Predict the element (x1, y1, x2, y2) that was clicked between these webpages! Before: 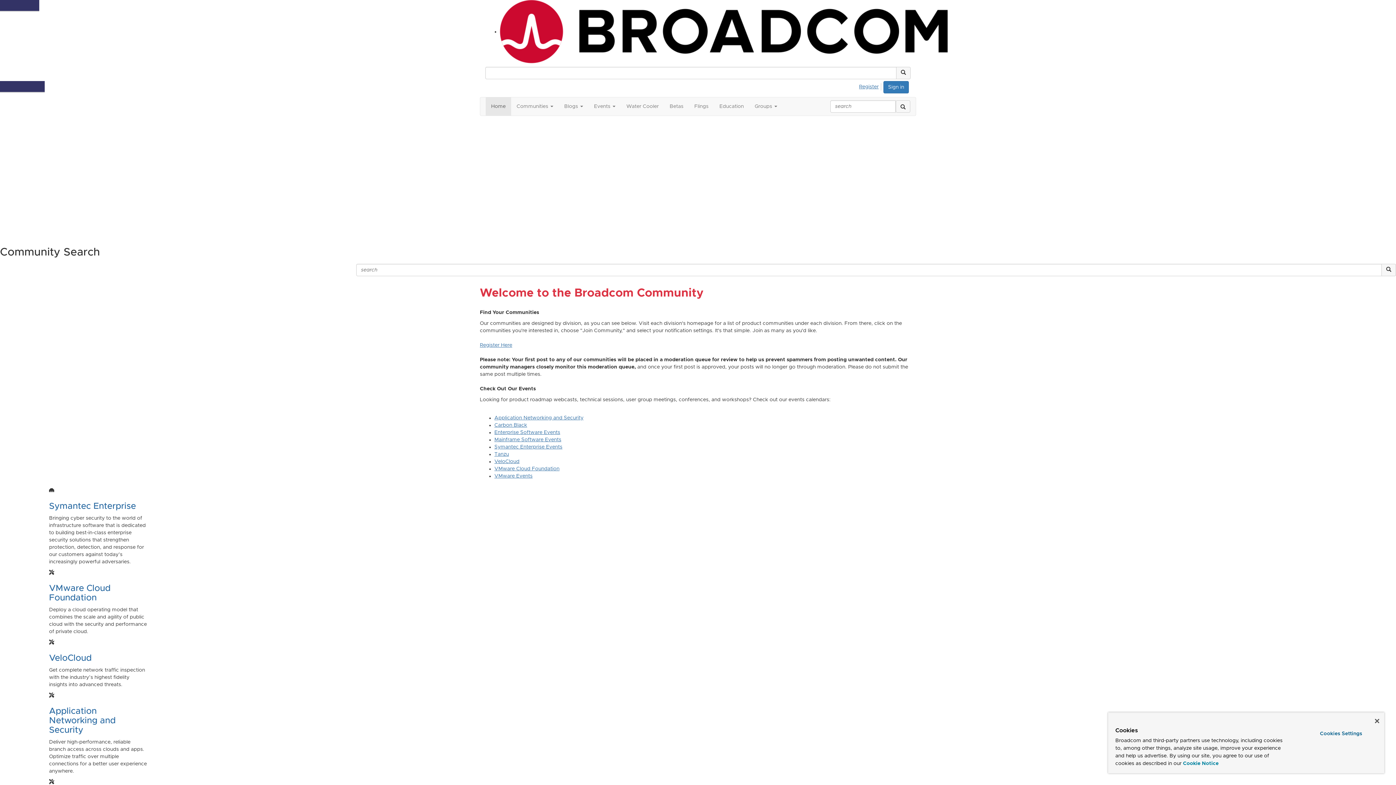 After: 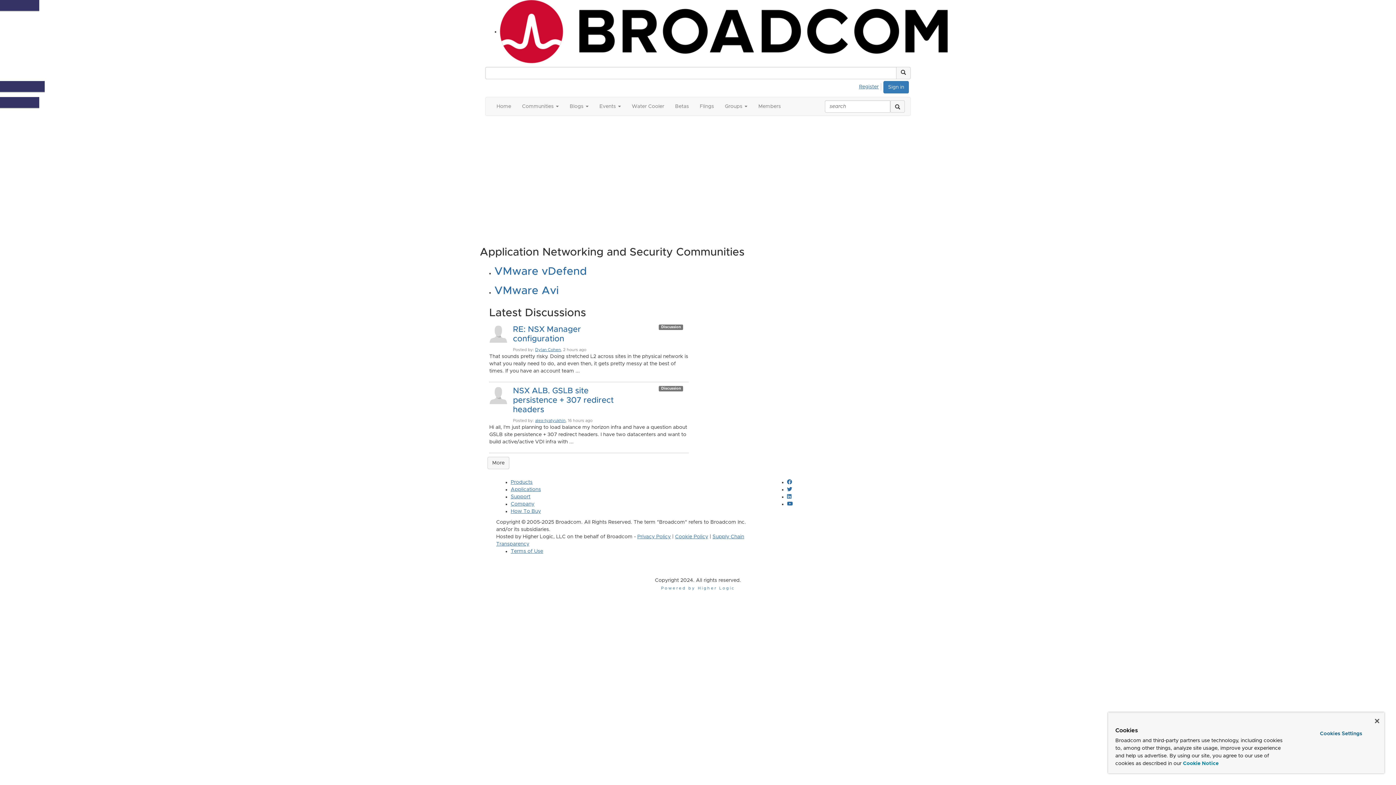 Action: label: Application Networking and Security bbox: (494, 415, 583, 420)